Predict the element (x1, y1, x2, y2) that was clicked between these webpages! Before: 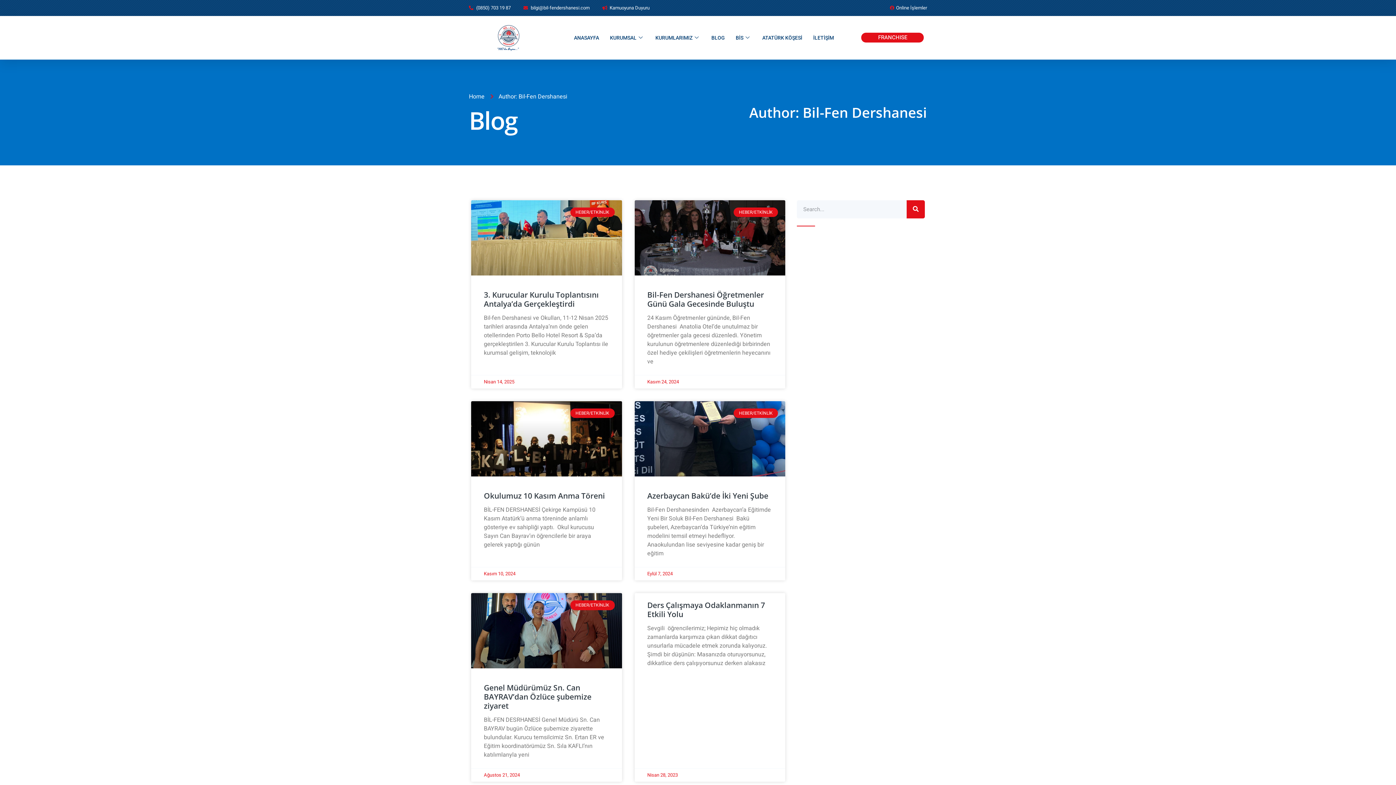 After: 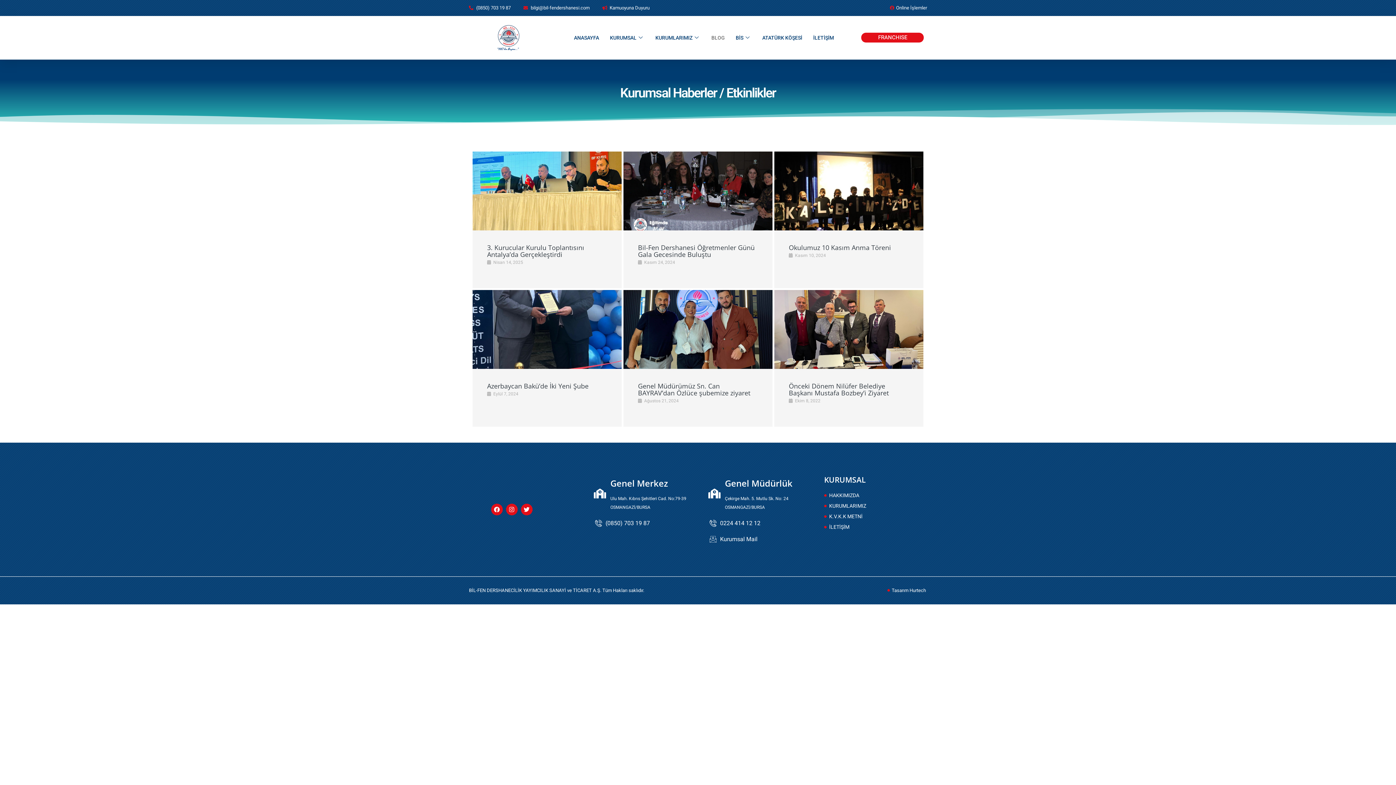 Action: label: BLOG bbox: (706, 29, 730, 45)